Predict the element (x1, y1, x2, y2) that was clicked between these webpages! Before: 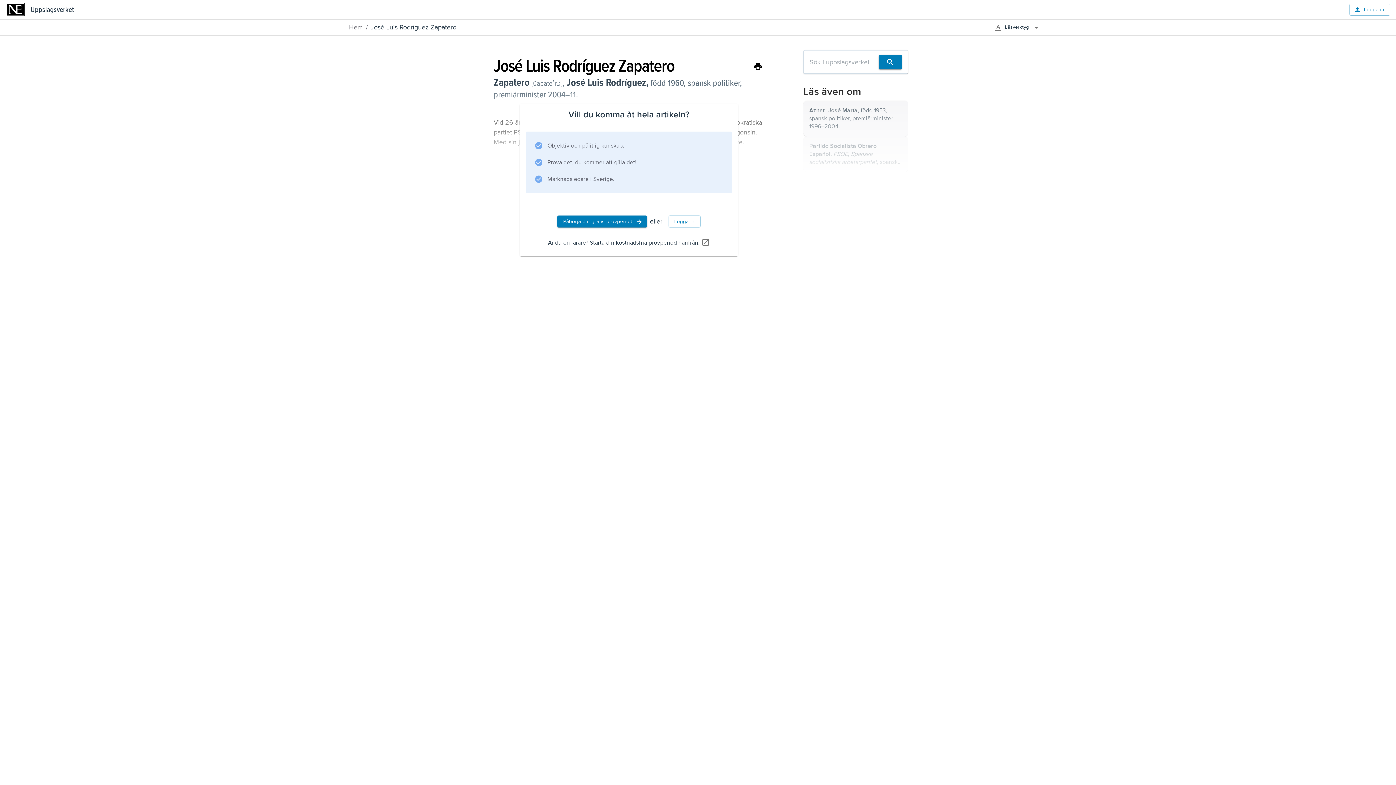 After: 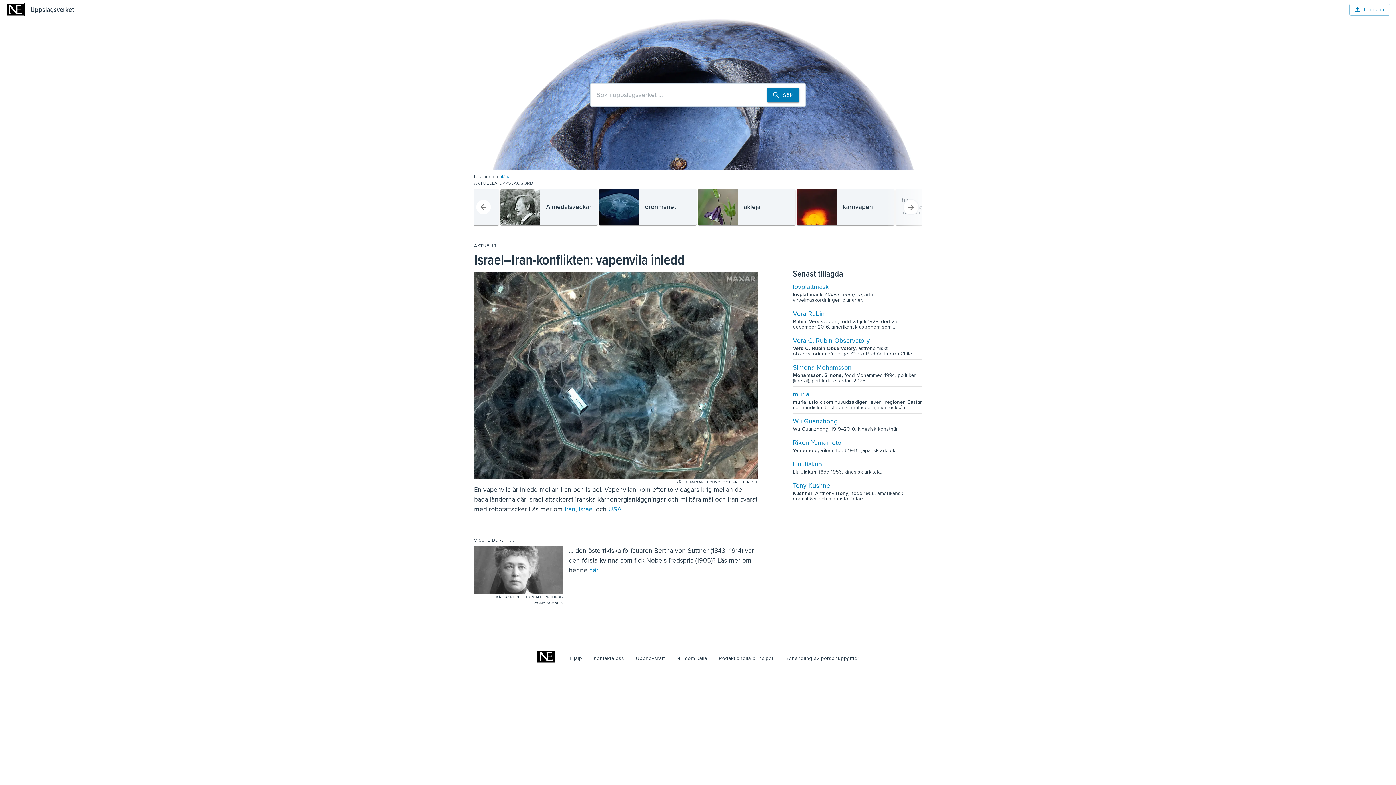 Action: bbox: (349, 23, 363, 31) label: Hem